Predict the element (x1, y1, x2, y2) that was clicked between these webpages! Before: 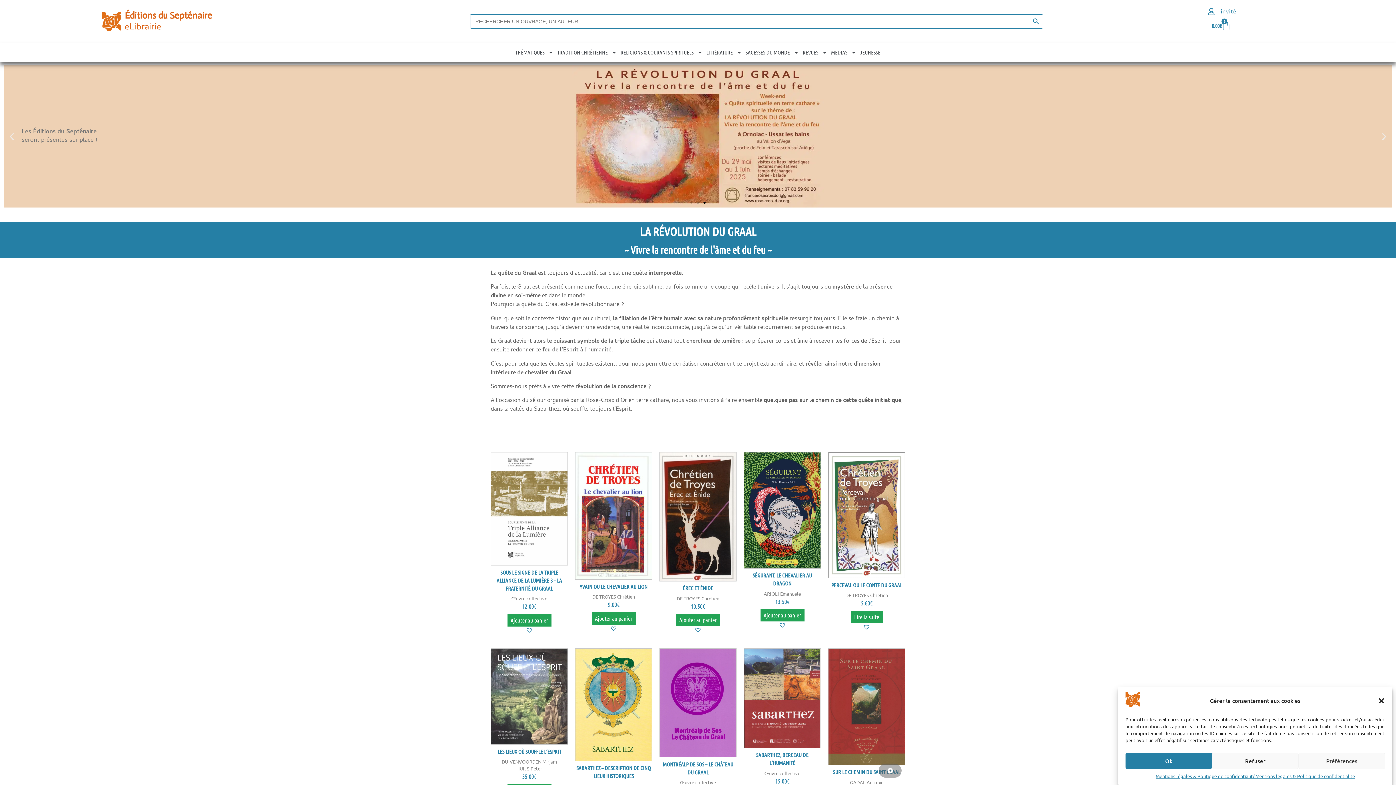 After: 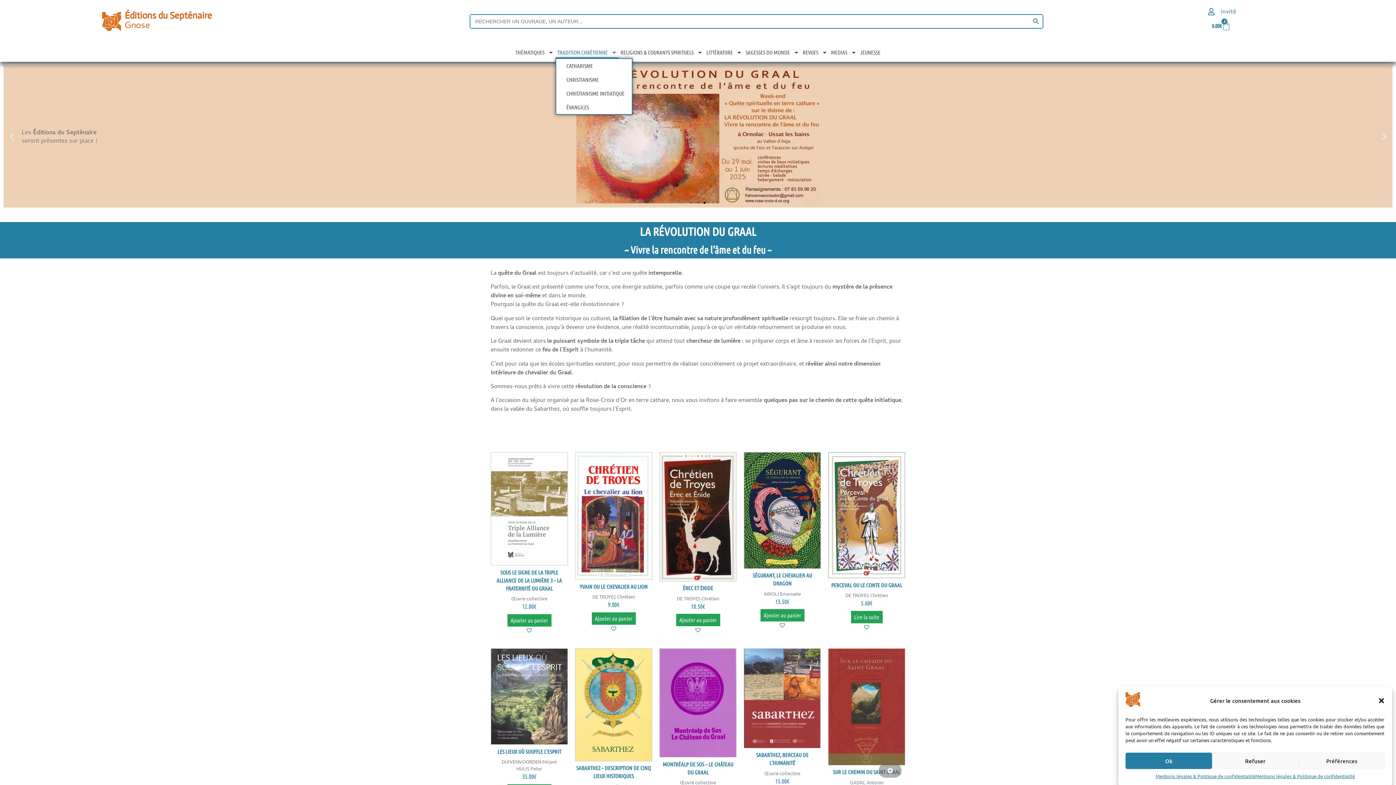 Action: label: TRADITION CHRÉTIENNE bbox: (555, 46, 618, 58)